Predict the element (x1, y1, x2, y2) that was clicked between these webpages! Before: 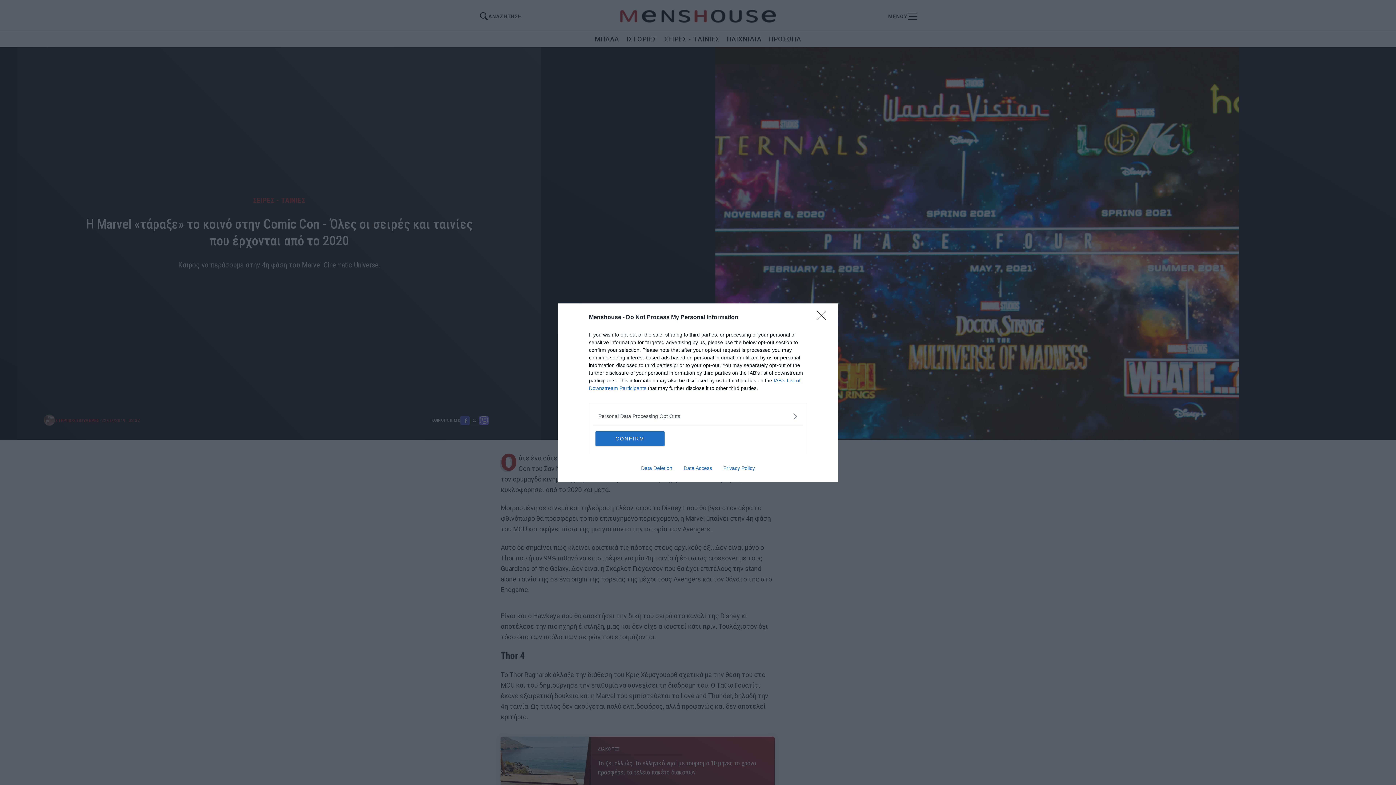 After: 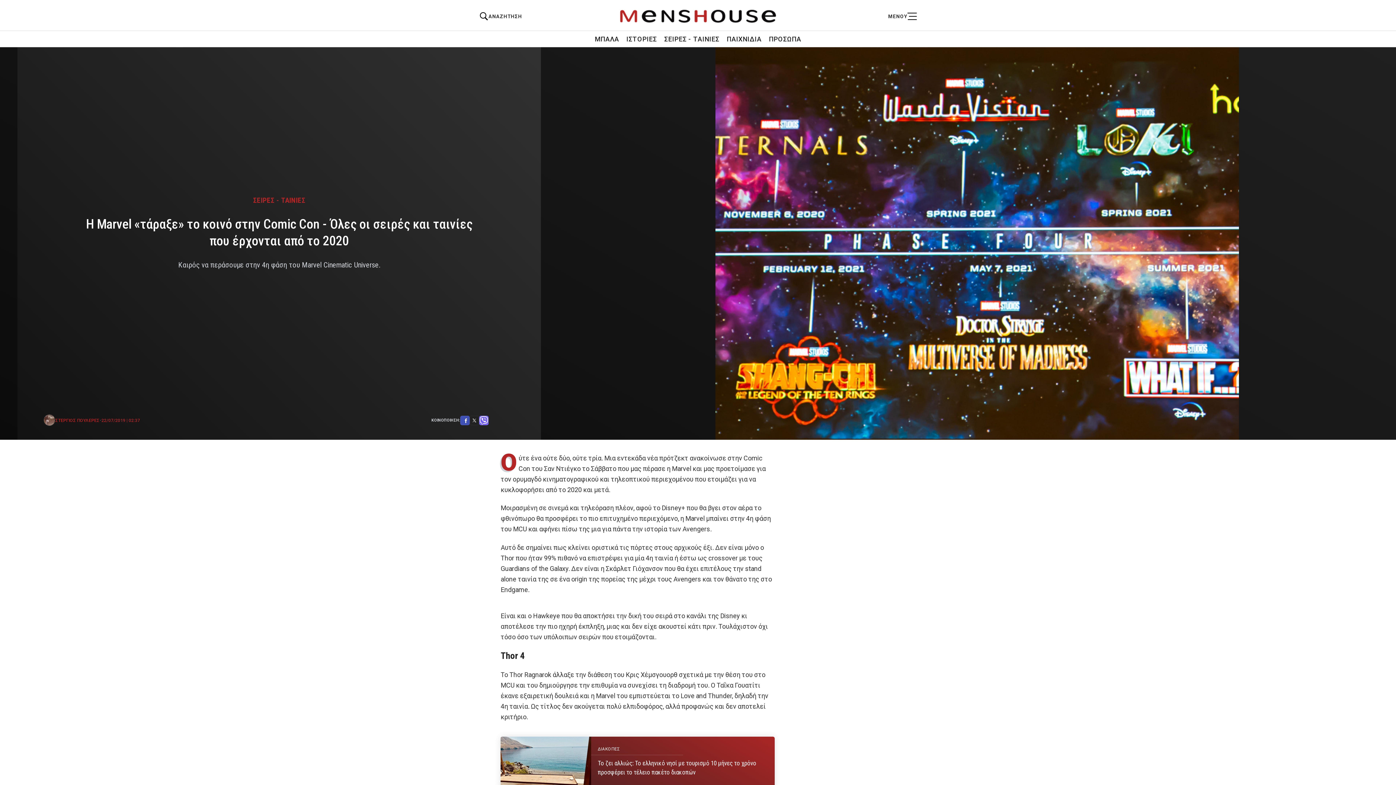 Action: bbox: (595, 431, 664, 446) label: CONFIRM